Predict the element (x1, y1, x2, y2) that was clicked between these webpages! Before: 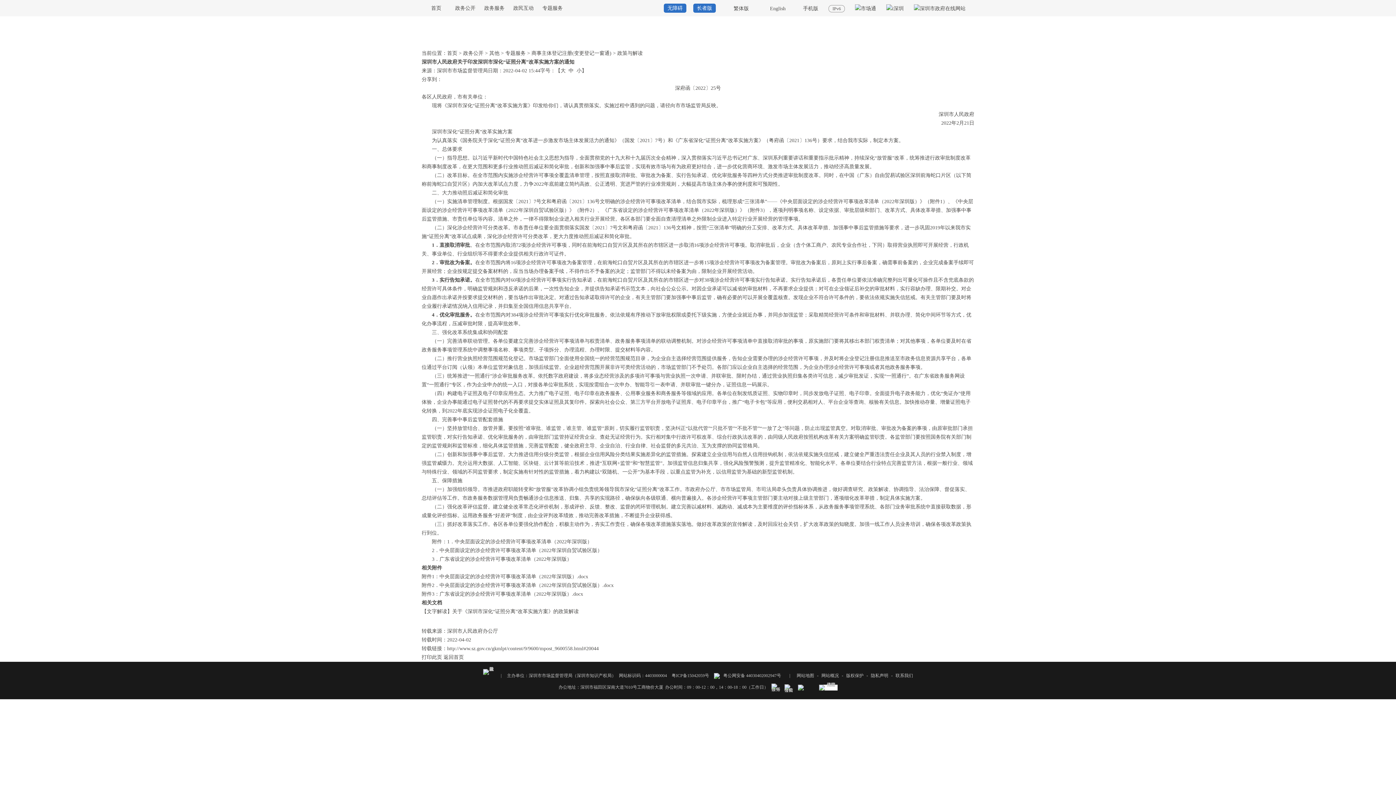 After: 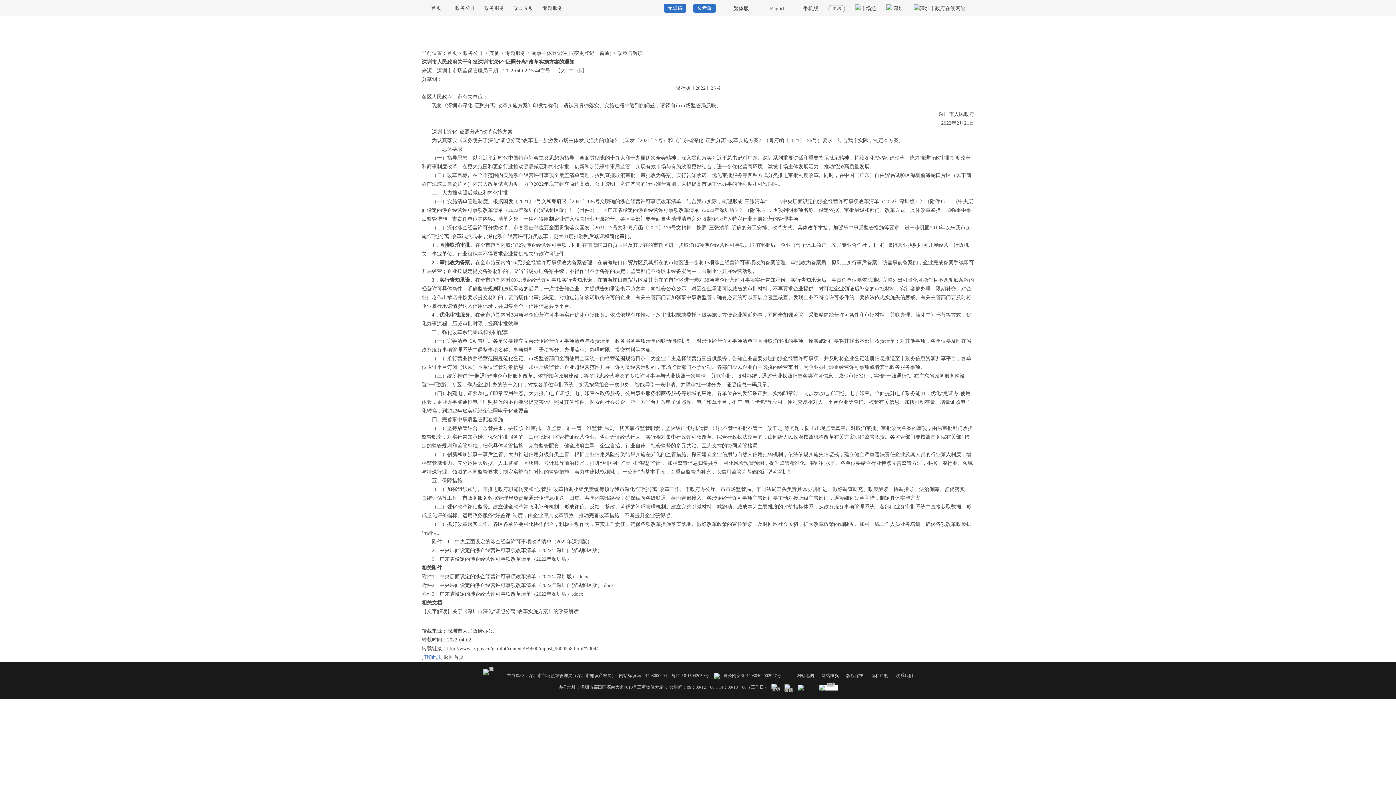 Action: label: 打印此页 bbox: (421, 654, 442, 660)